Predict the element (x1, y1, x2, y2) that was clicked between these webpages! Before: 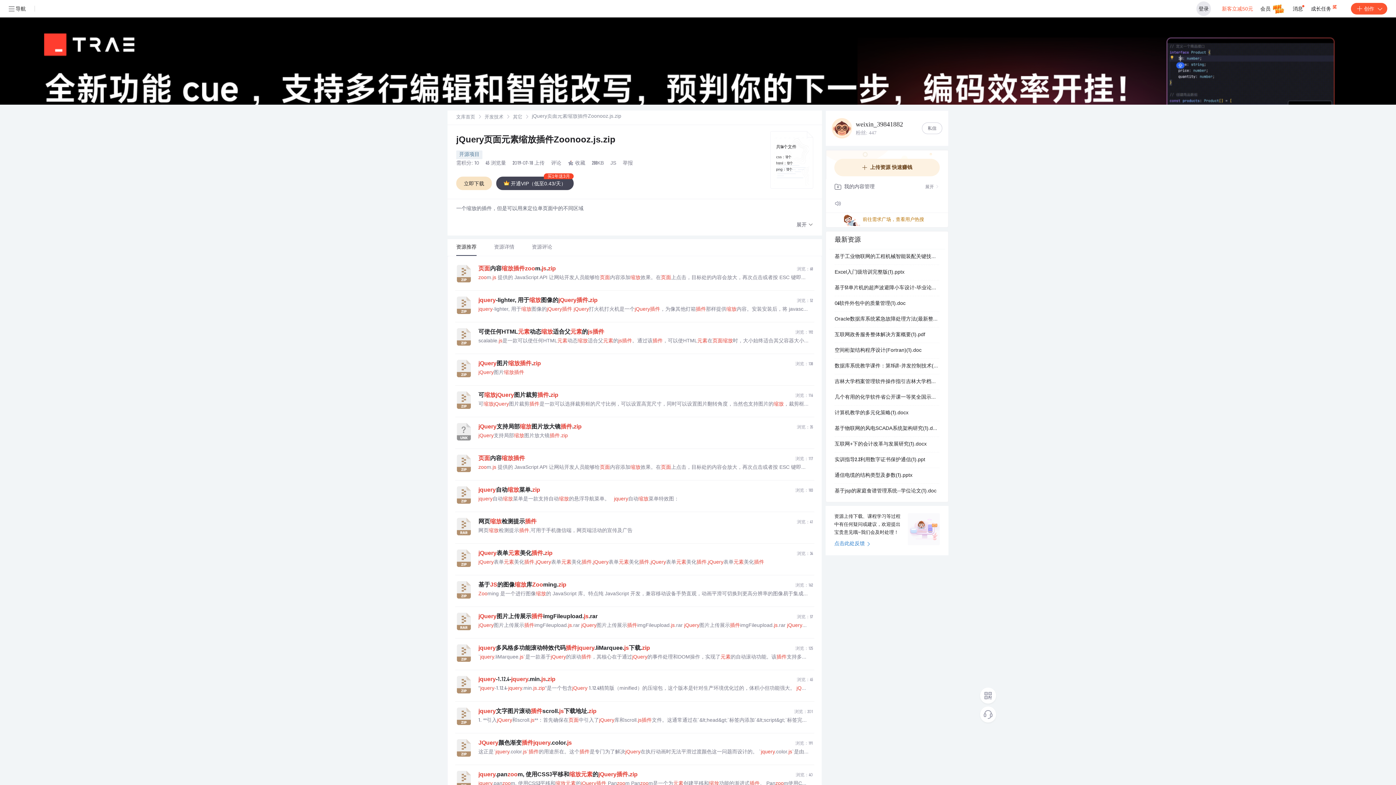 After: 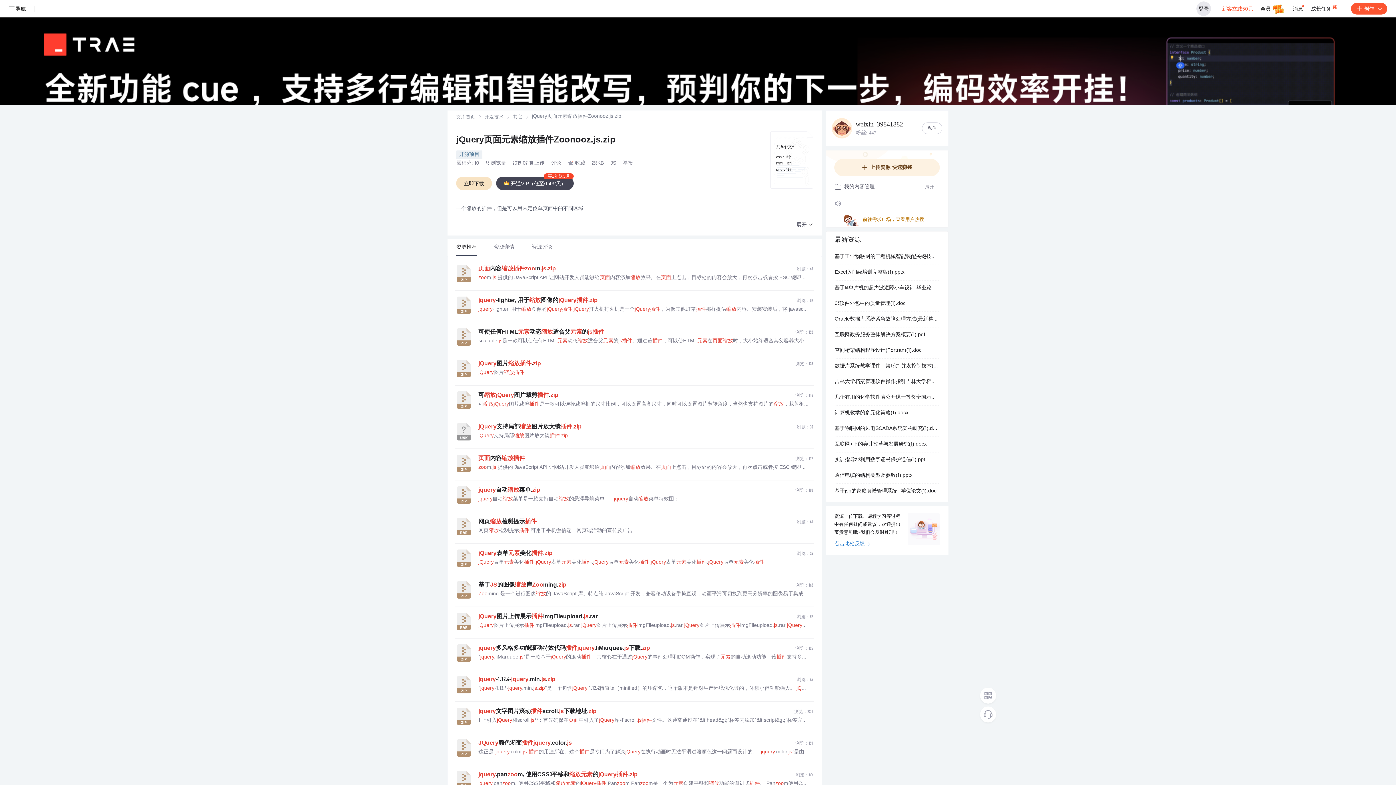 Action: bbox: (478, 274, 808, 281) label: zoom.js 提供的 JavaScript API 让网站开发人员能够给页面内容添加缩放效果。在页面上点击，目标处的内容会放大，再次点击或者按 ESC 键即可恢复原始大小。zoom.js 提供了两个缩放模式，按目标元素缩放和按坐标缩放。